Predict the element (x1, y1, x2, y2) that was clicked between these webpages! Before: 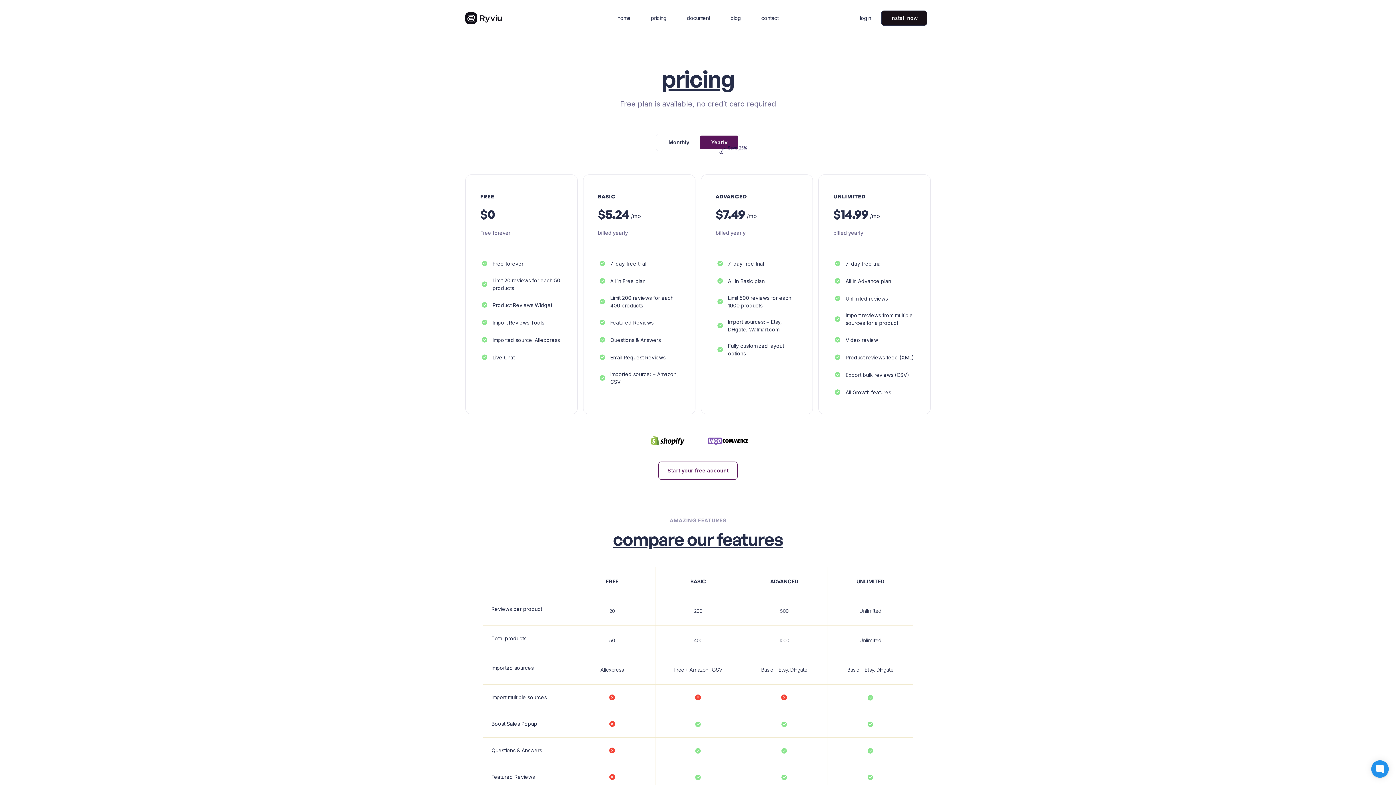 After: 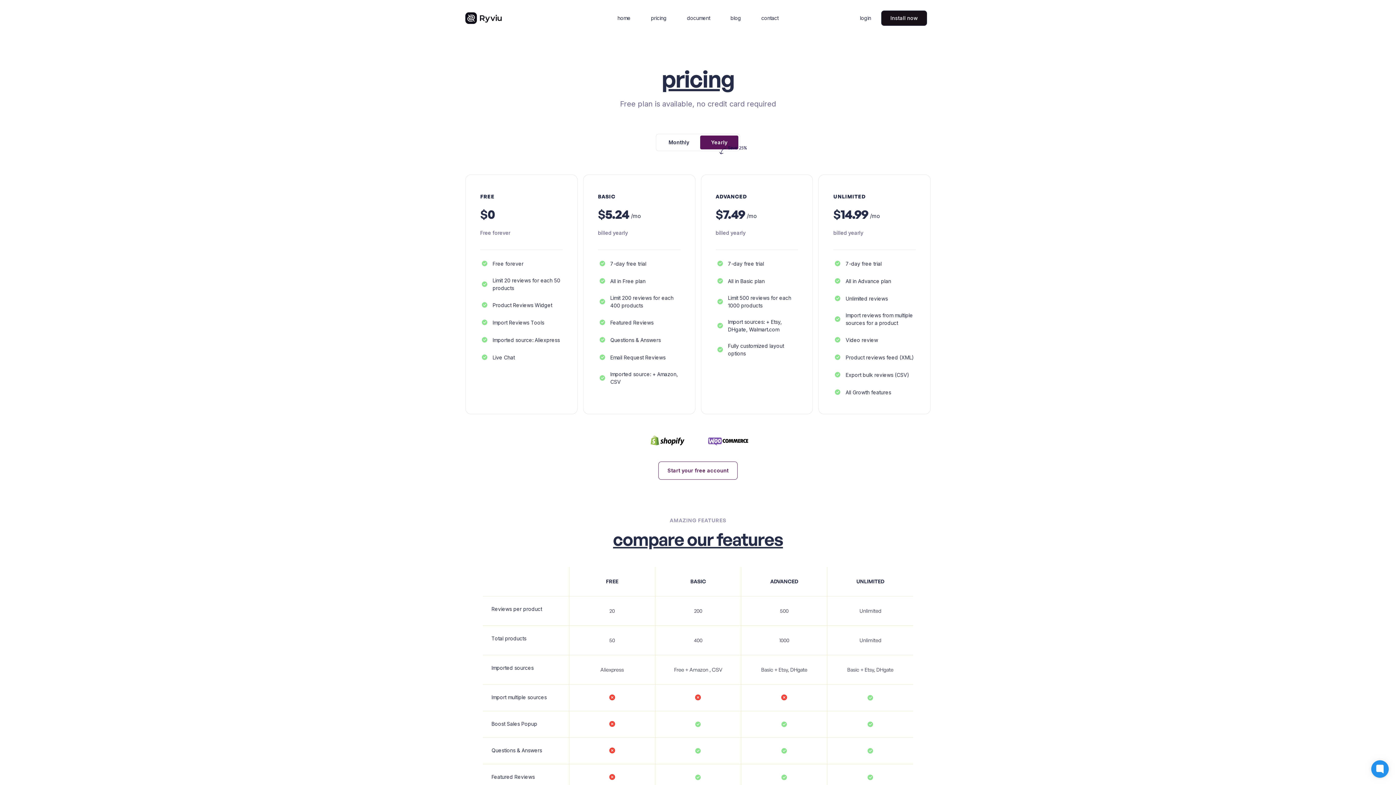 Action: bbox: (700, 135, 738, 149) label: Yearly